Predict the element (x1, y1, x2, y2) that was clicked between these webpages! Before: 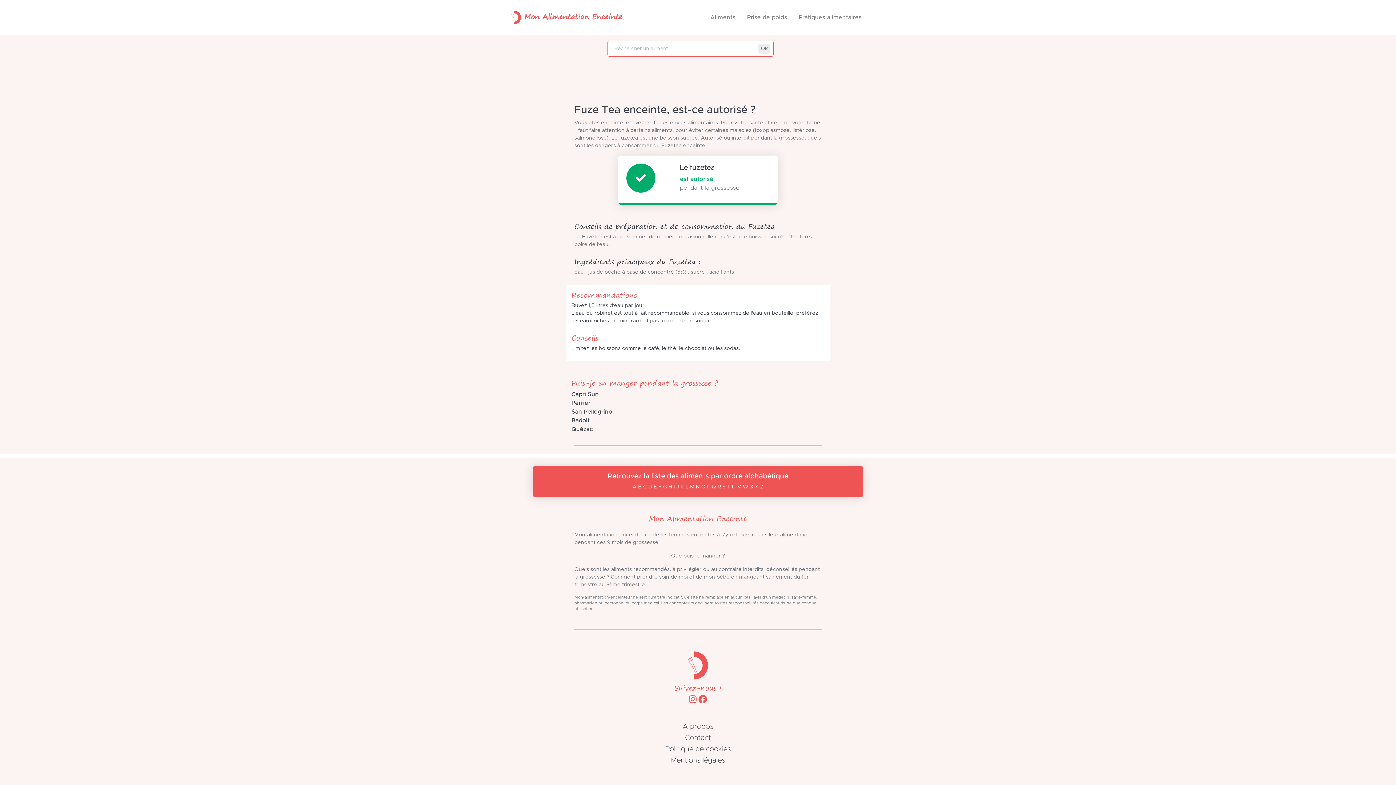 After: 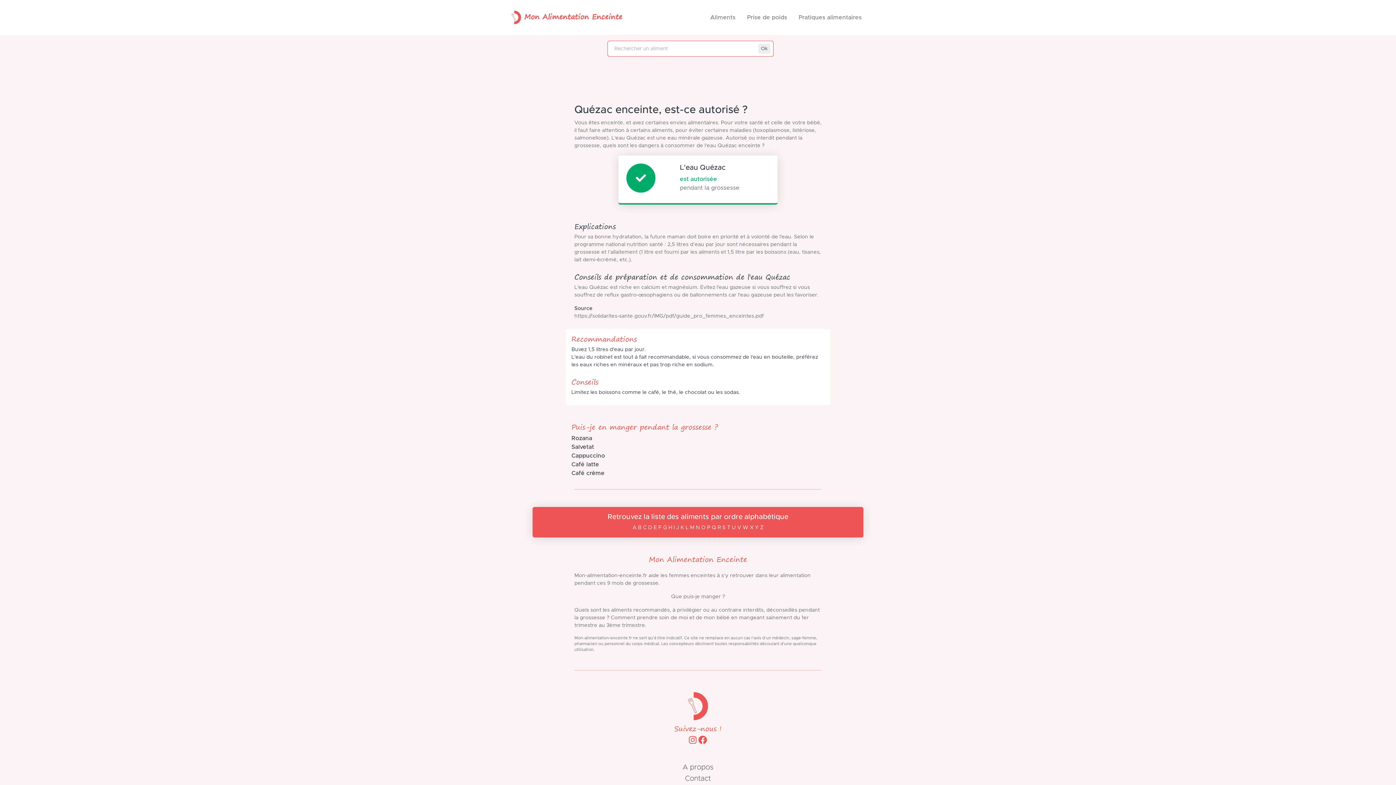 Action: label: Quézac bbox: (571, 425, 824, 433)